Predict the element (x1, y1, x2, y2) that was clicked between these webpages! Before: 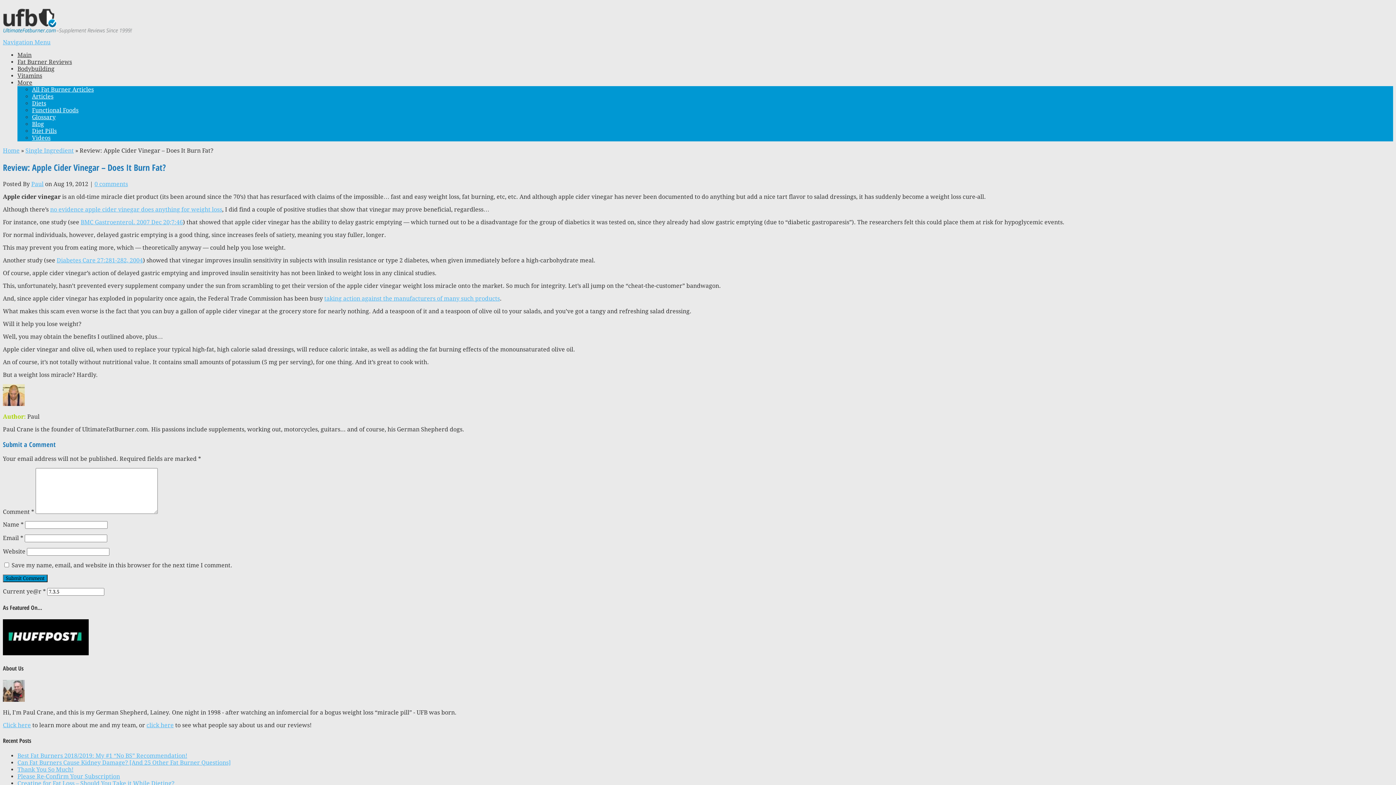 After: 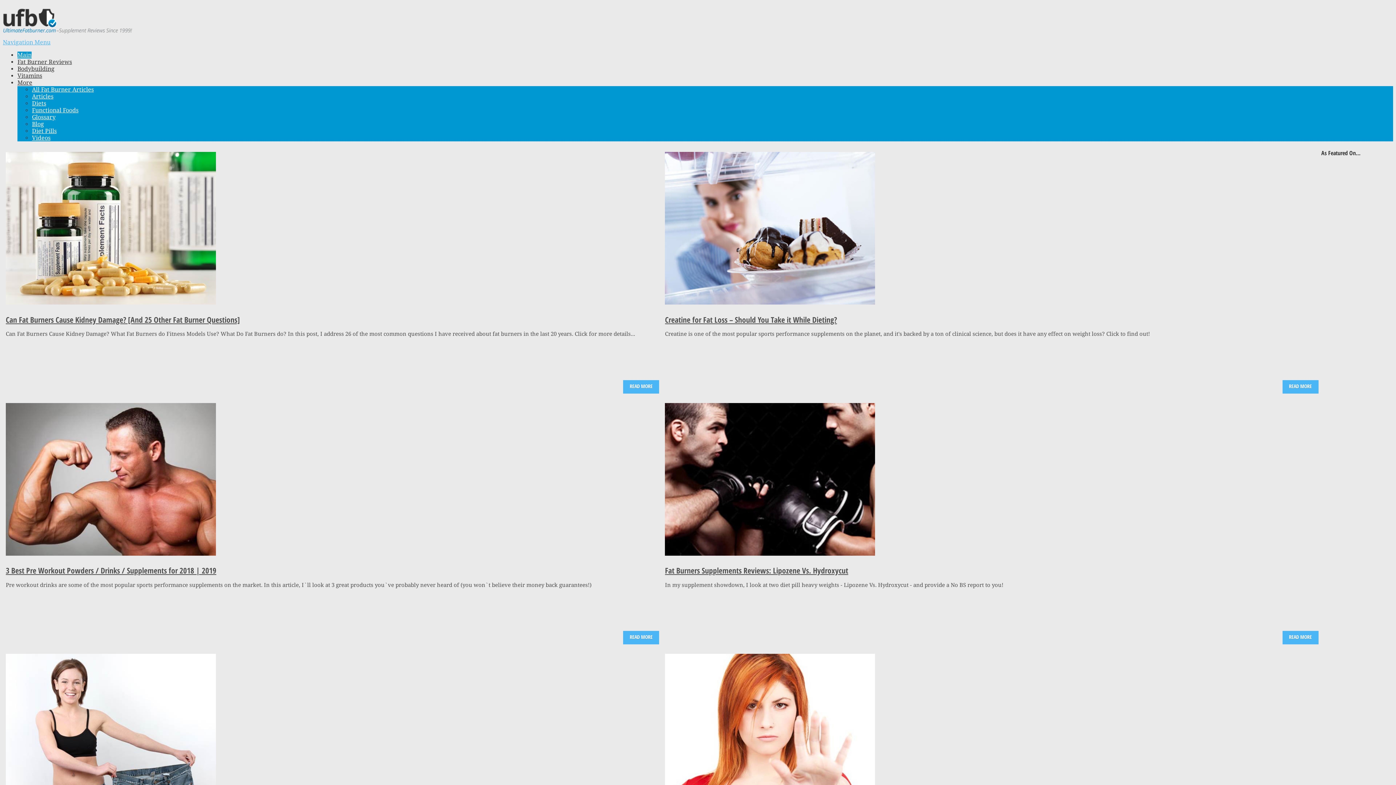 Action: label: Main bbox: (17, 51, 31, 58)